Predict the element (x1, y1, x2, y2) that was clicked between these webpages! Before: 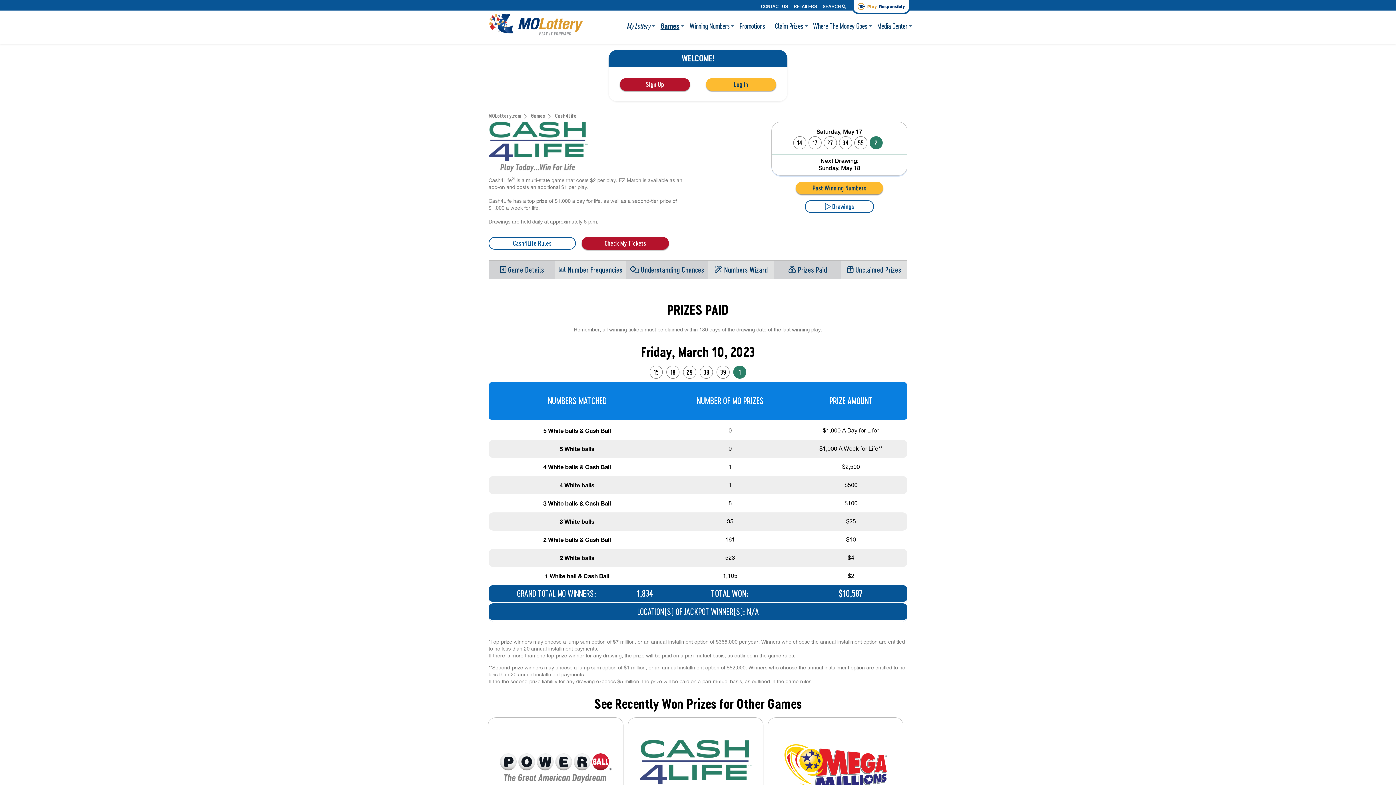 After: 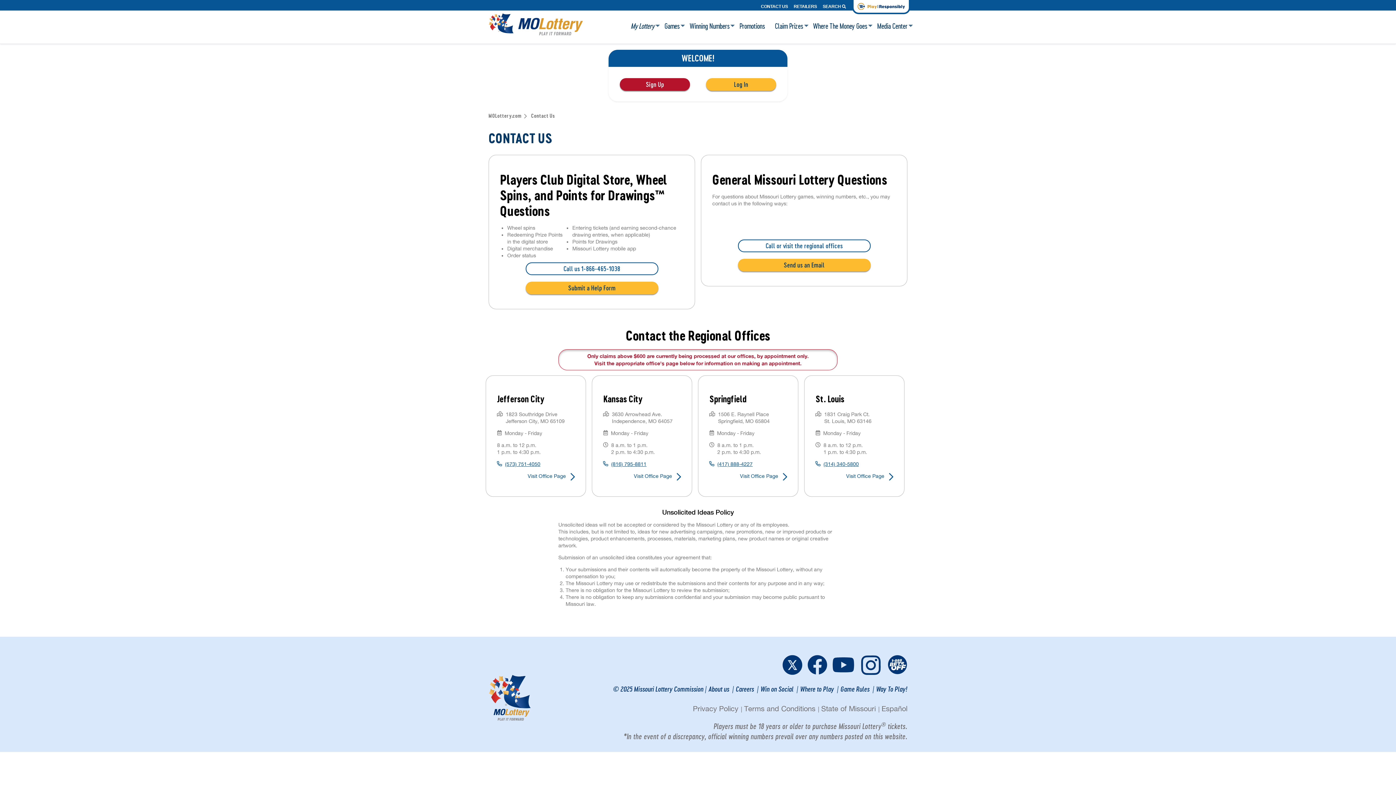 Action: bbox: (761, 3, 788, 8) label: CONTACT US